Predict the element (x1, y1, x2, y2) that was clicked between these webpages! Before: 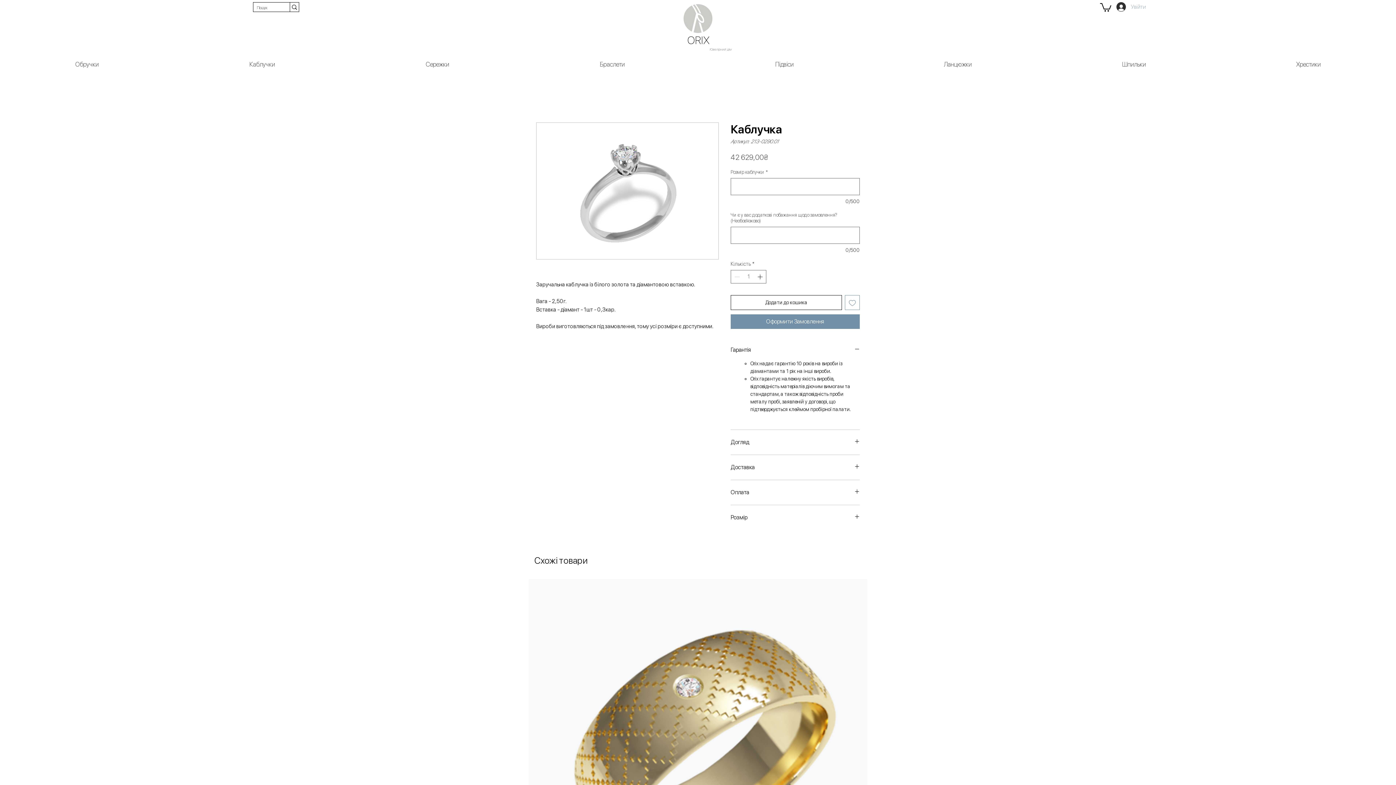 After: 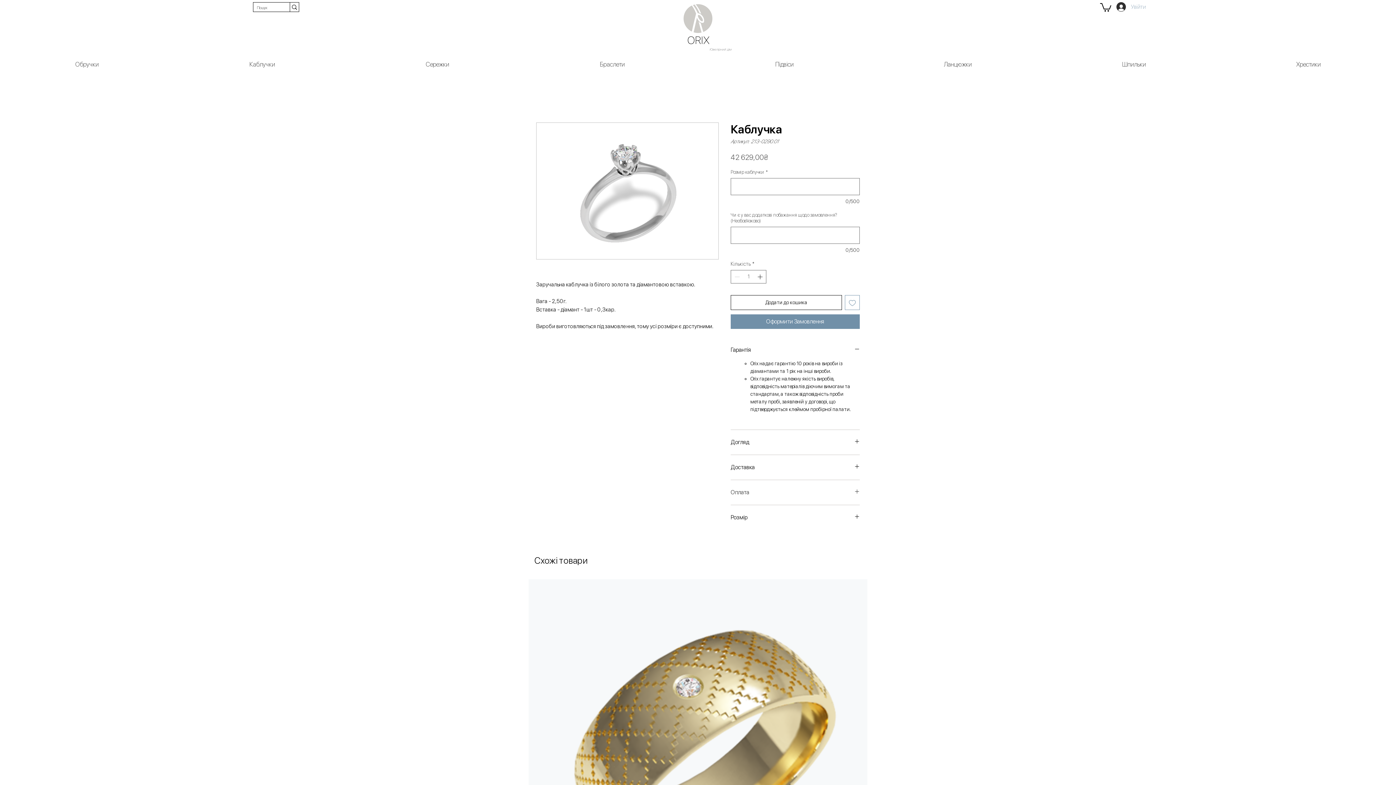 Action: label: Оплата bbox: (730, 489, 860, 496)